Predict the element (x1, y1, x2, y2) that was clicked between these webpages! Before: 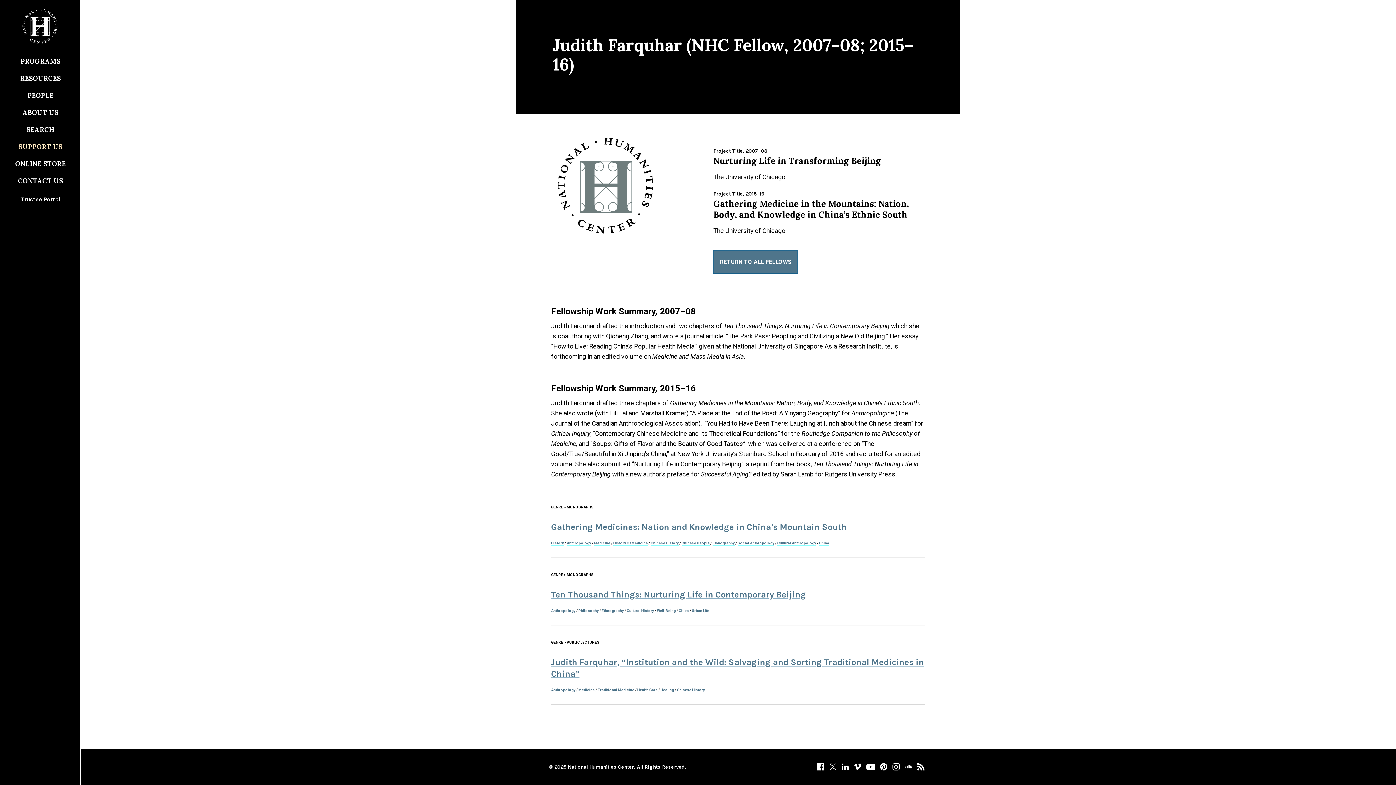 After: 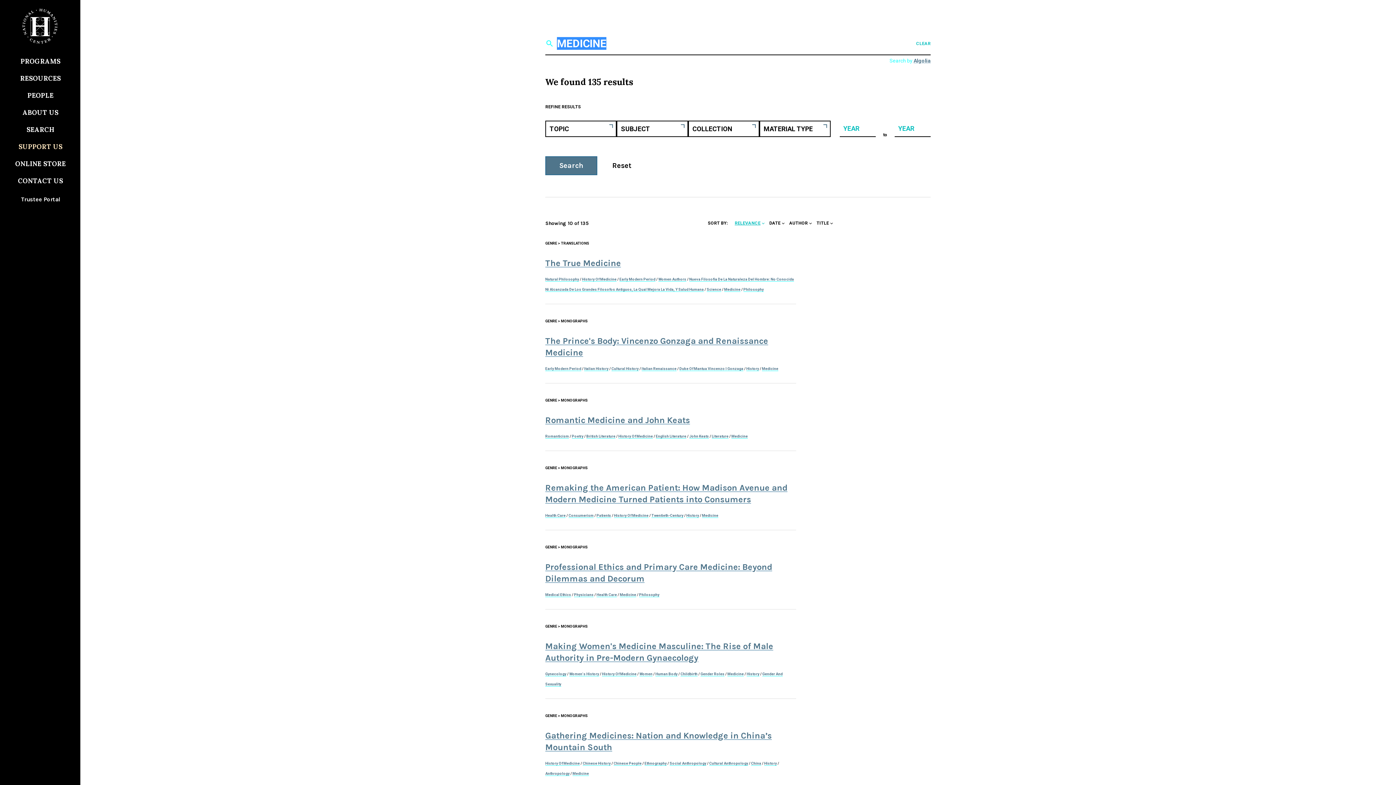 Action: label: Medicine bbox: (594, 541, 610, 545)